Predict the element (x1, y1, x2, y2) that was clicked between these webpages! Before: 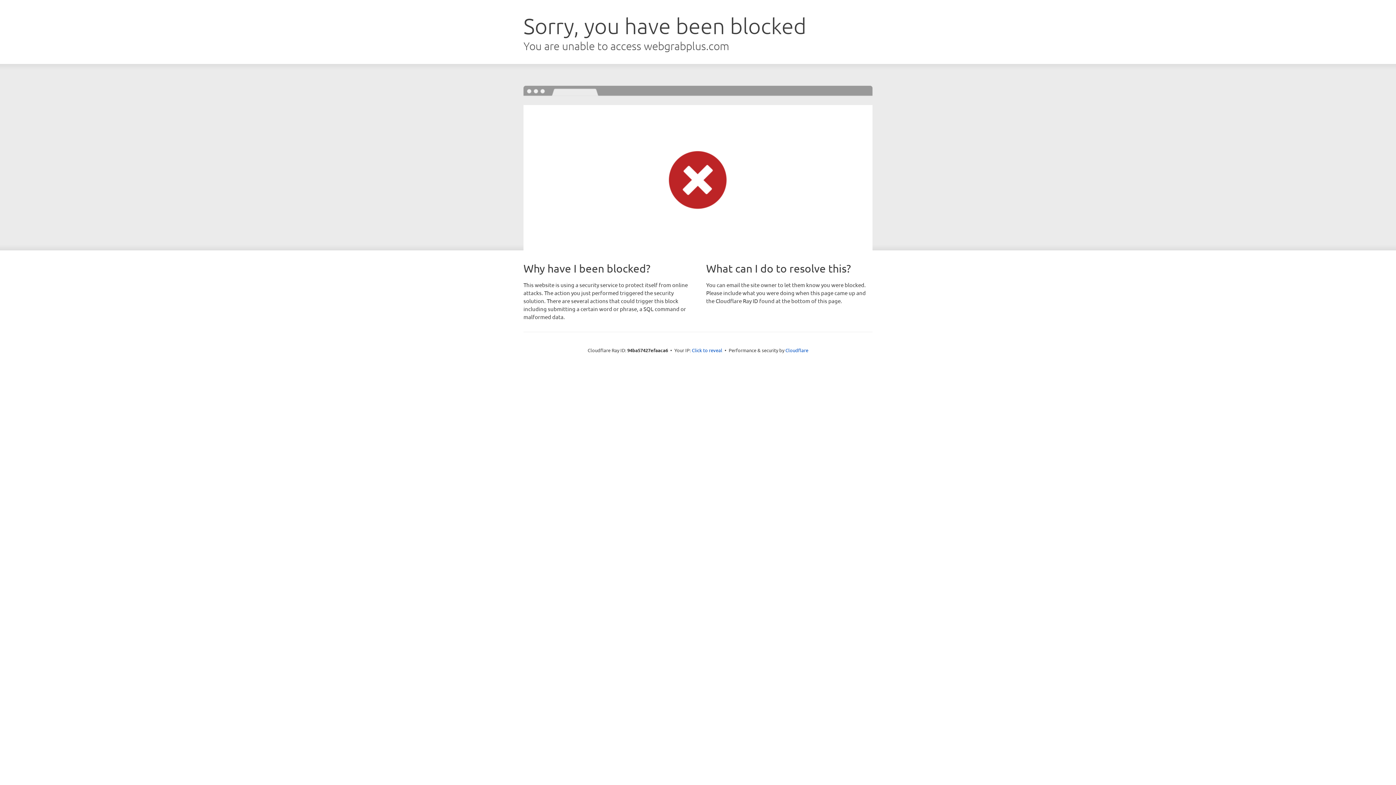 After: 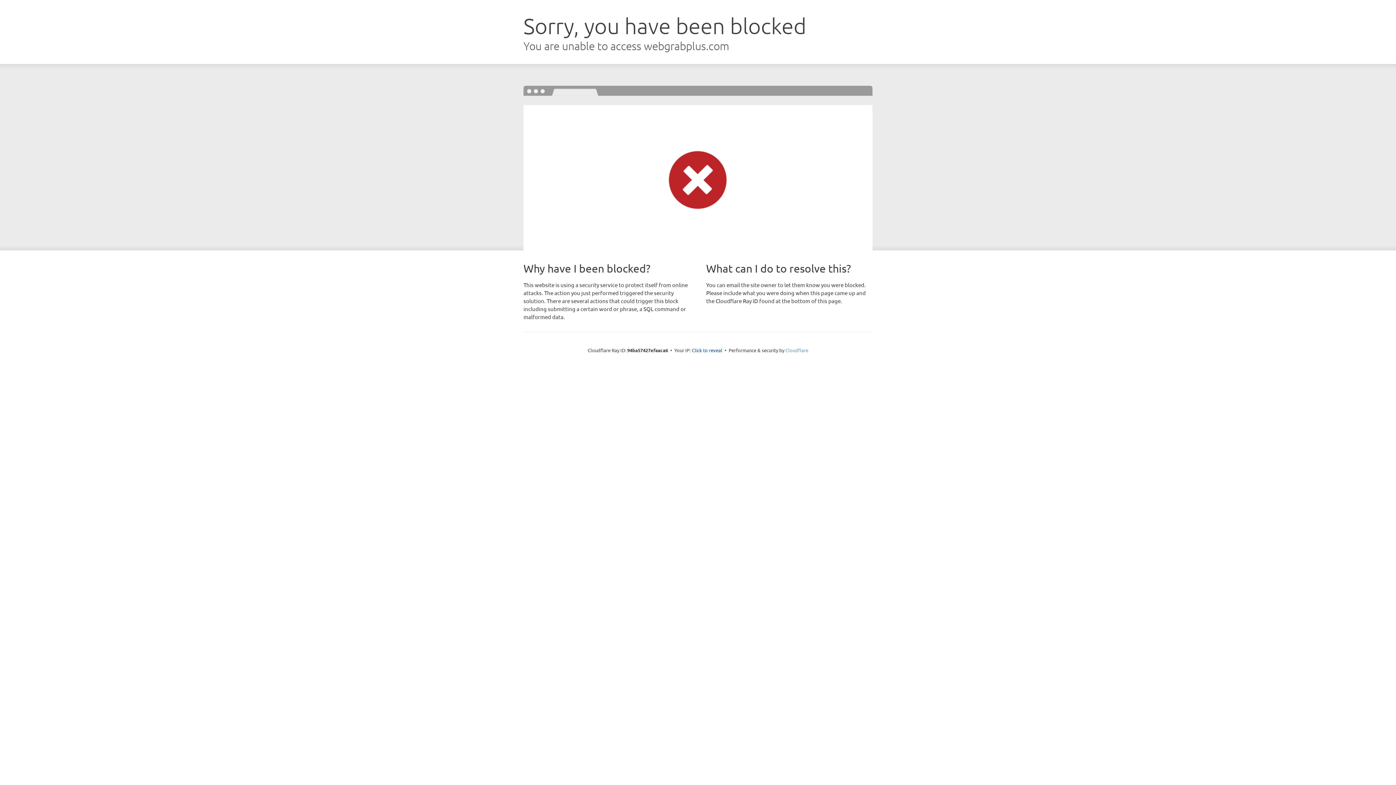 Action: label: Cloudflare bbox: (785, 347, 808, 353)